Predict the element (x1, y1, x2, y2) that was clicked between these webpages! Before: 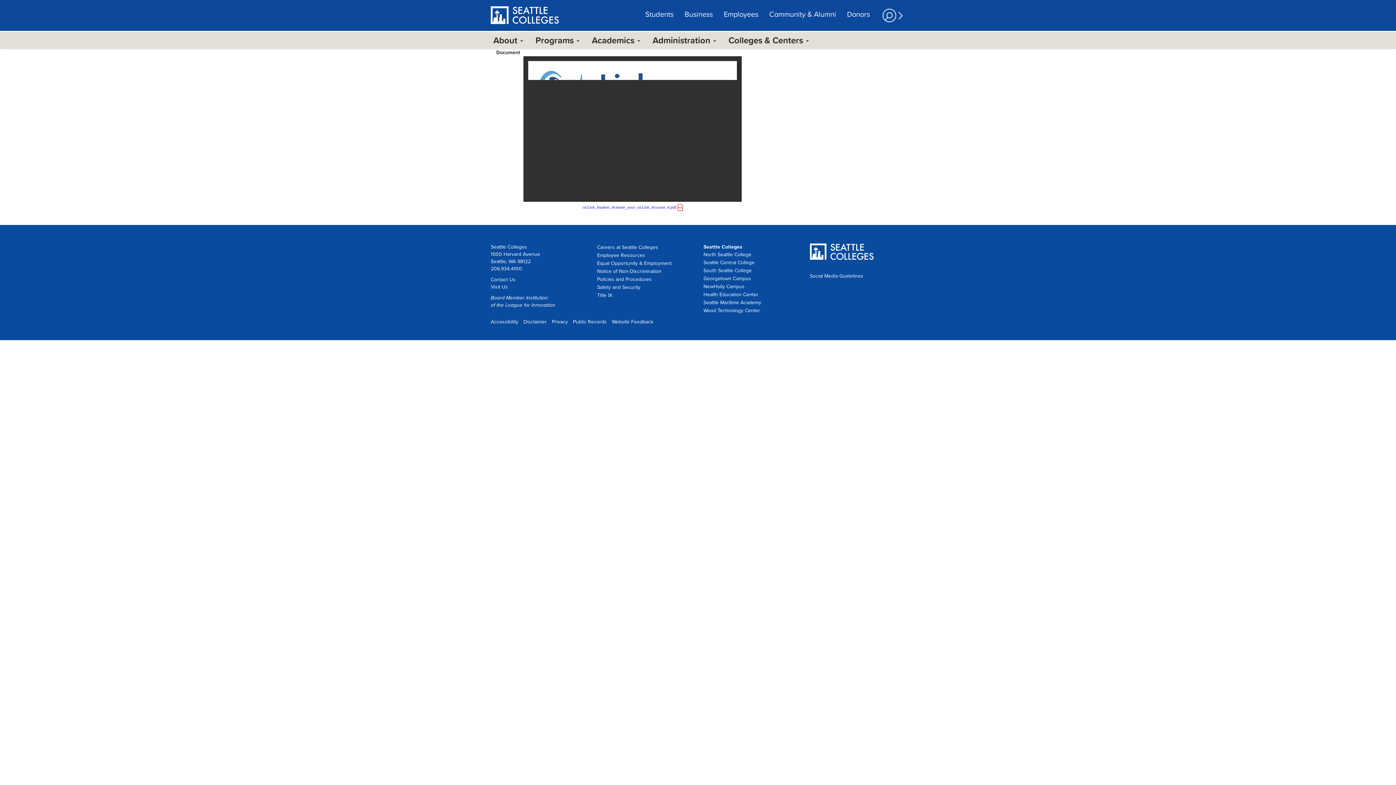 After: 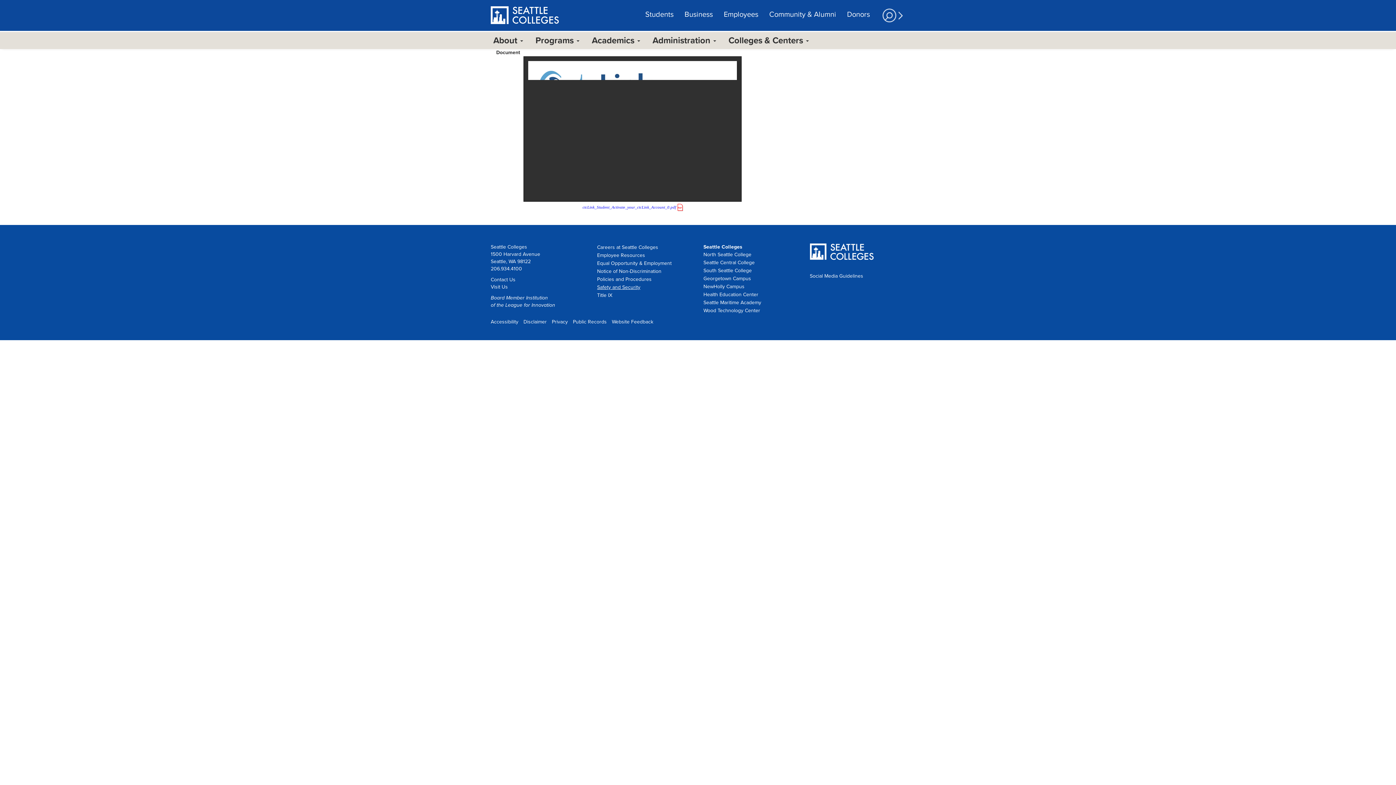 Action: label: Safety and Security opens in new tab. bbox: (597, 284, 640, 290)